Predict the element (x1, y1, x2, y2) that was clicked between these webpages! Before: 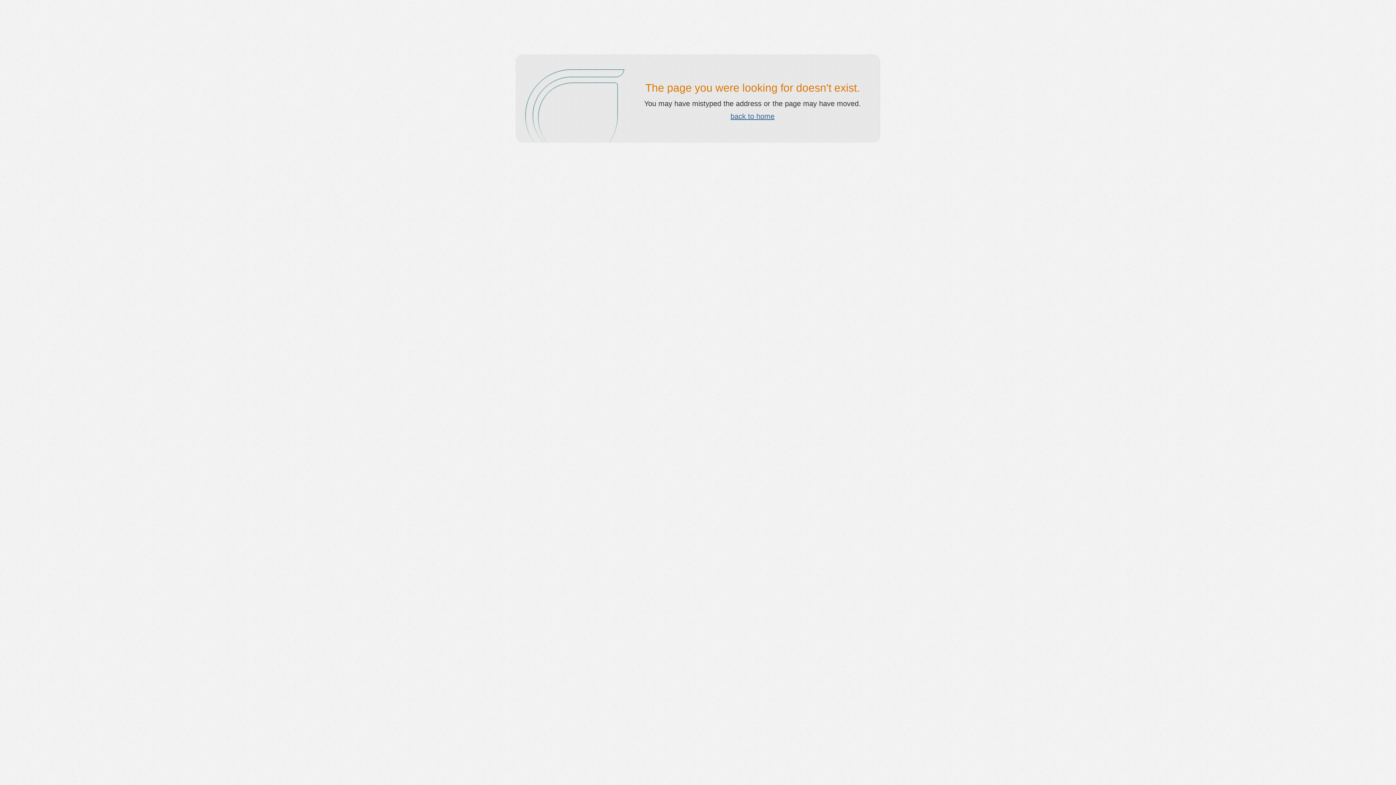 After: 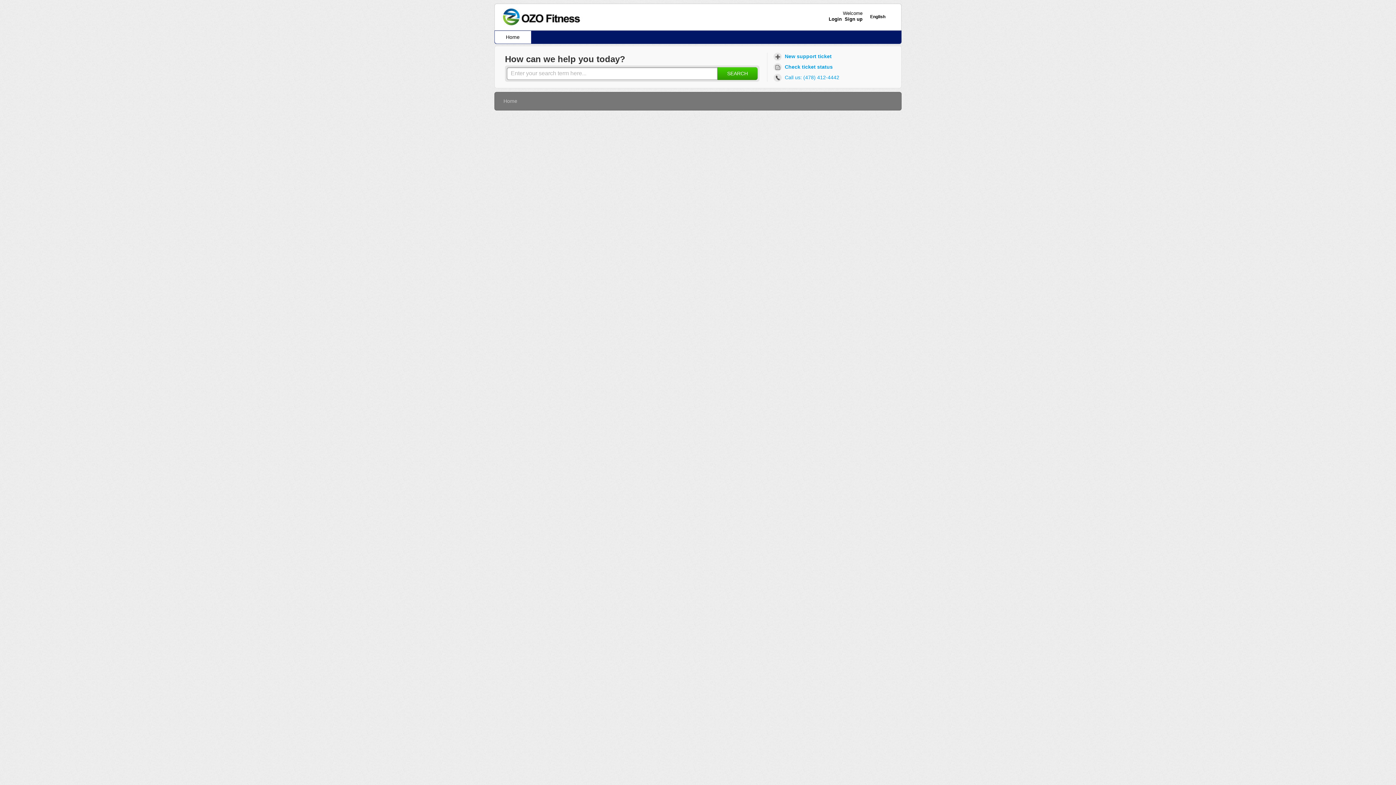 Action: bbox: (730, 112, 774, 120) label: back to home